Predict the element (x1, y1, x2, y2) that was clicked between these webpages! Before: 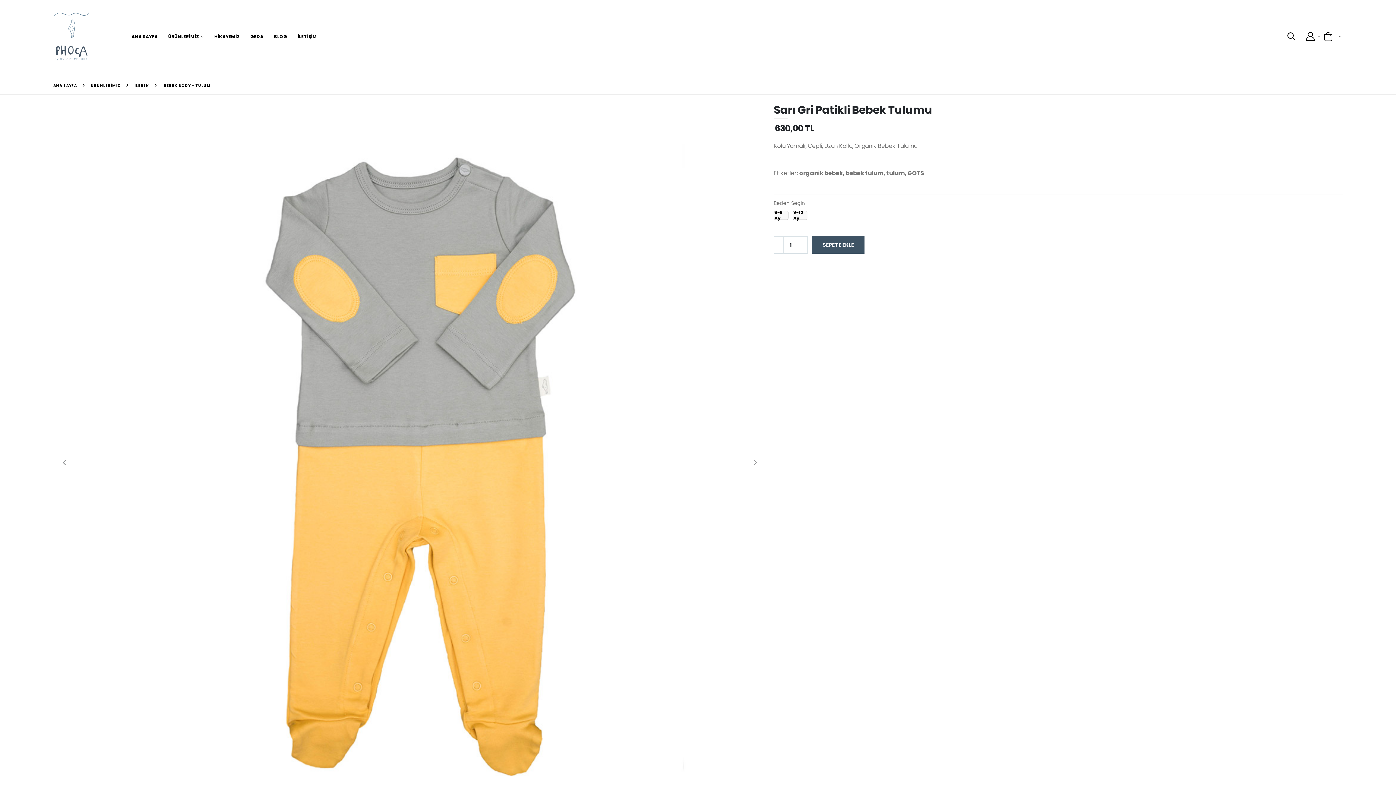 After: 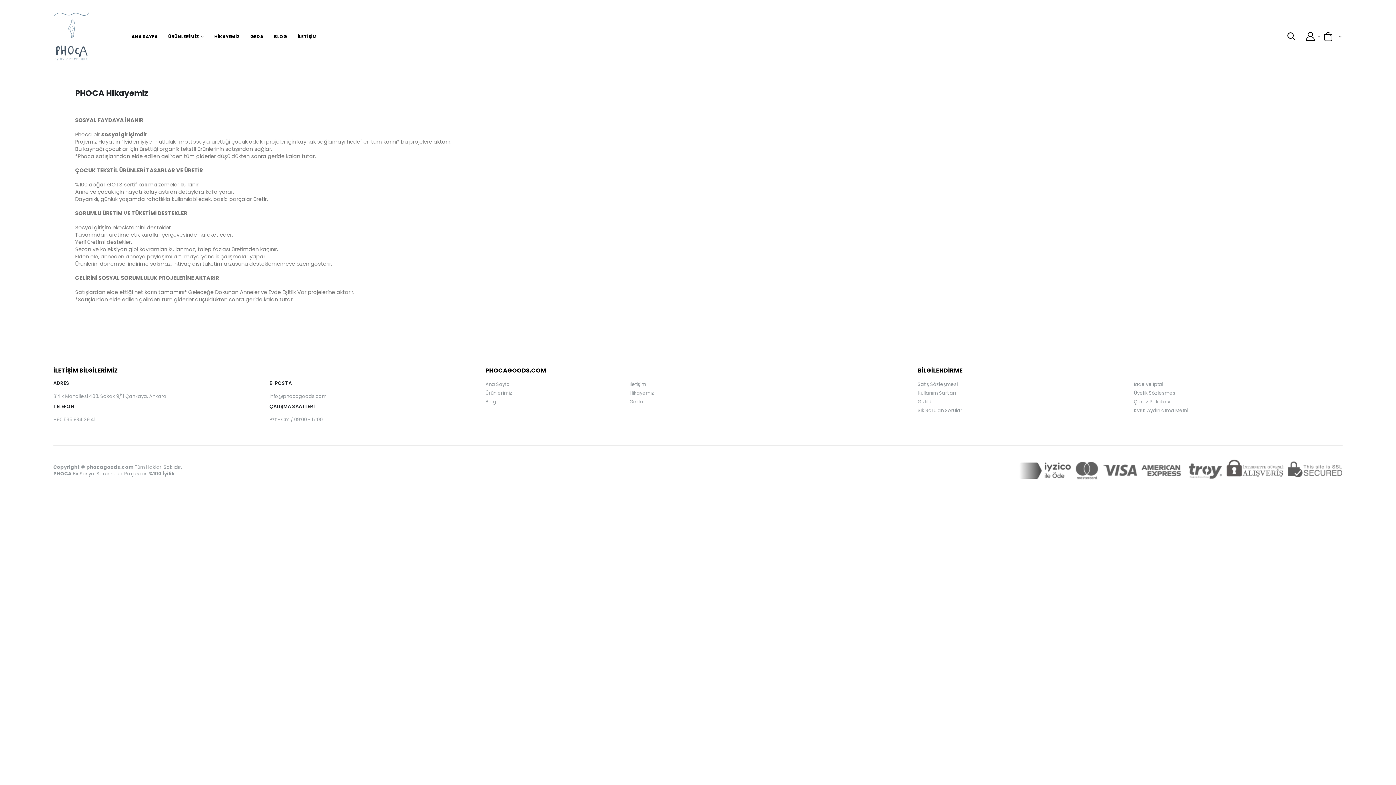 Action: bbox: (214, 26, 239, 46) label: HİKAYEMİZ